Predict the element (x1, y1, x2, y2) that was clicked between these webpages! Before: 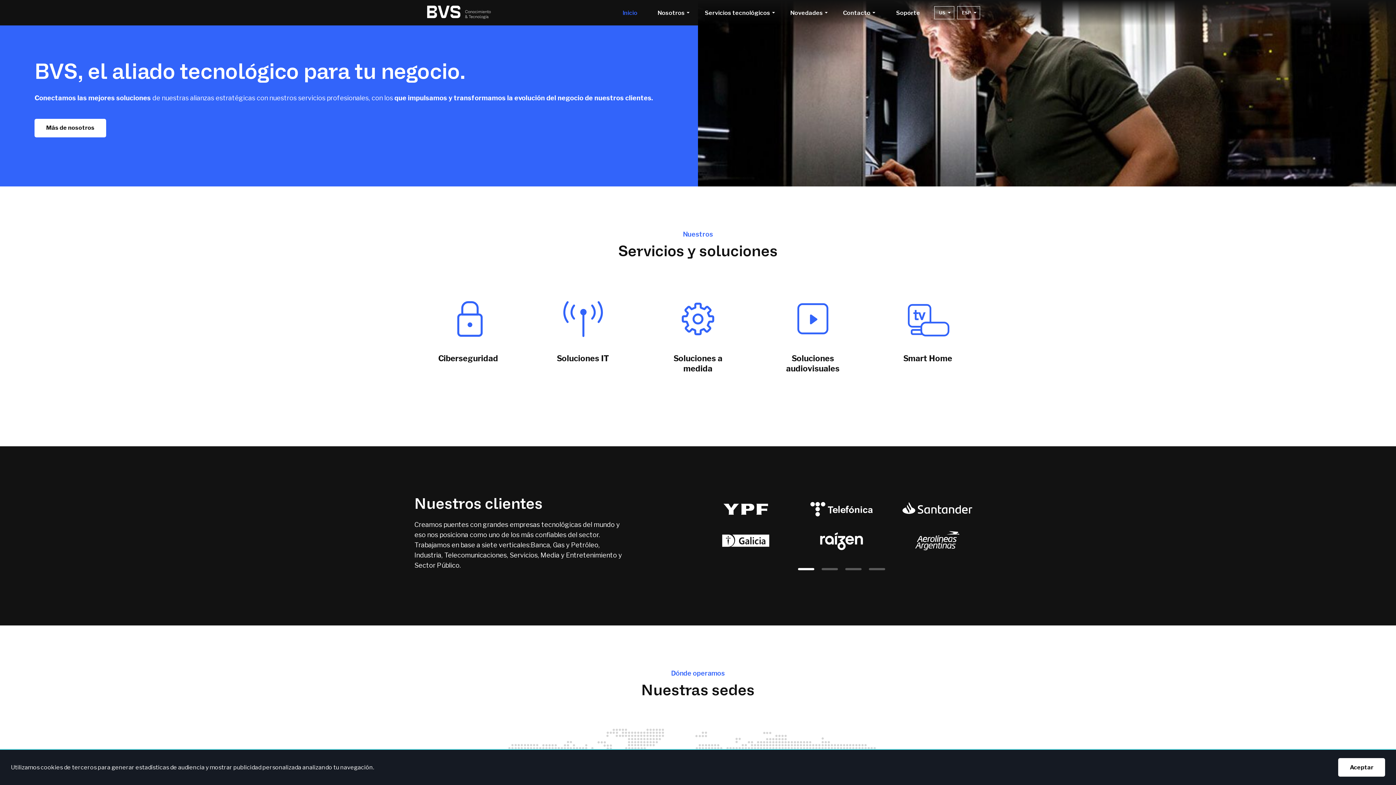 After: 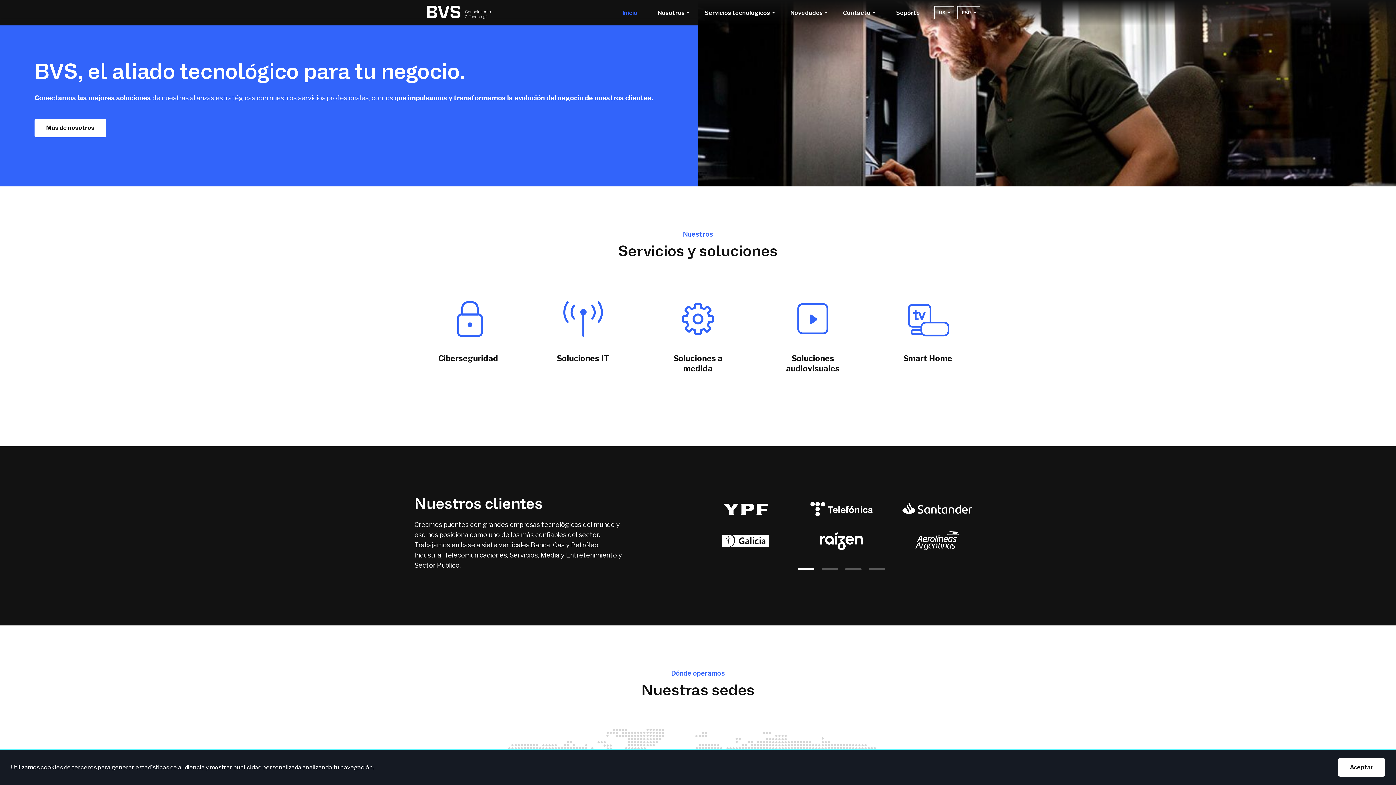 Action: bbox: (427, 13, 491, 20)